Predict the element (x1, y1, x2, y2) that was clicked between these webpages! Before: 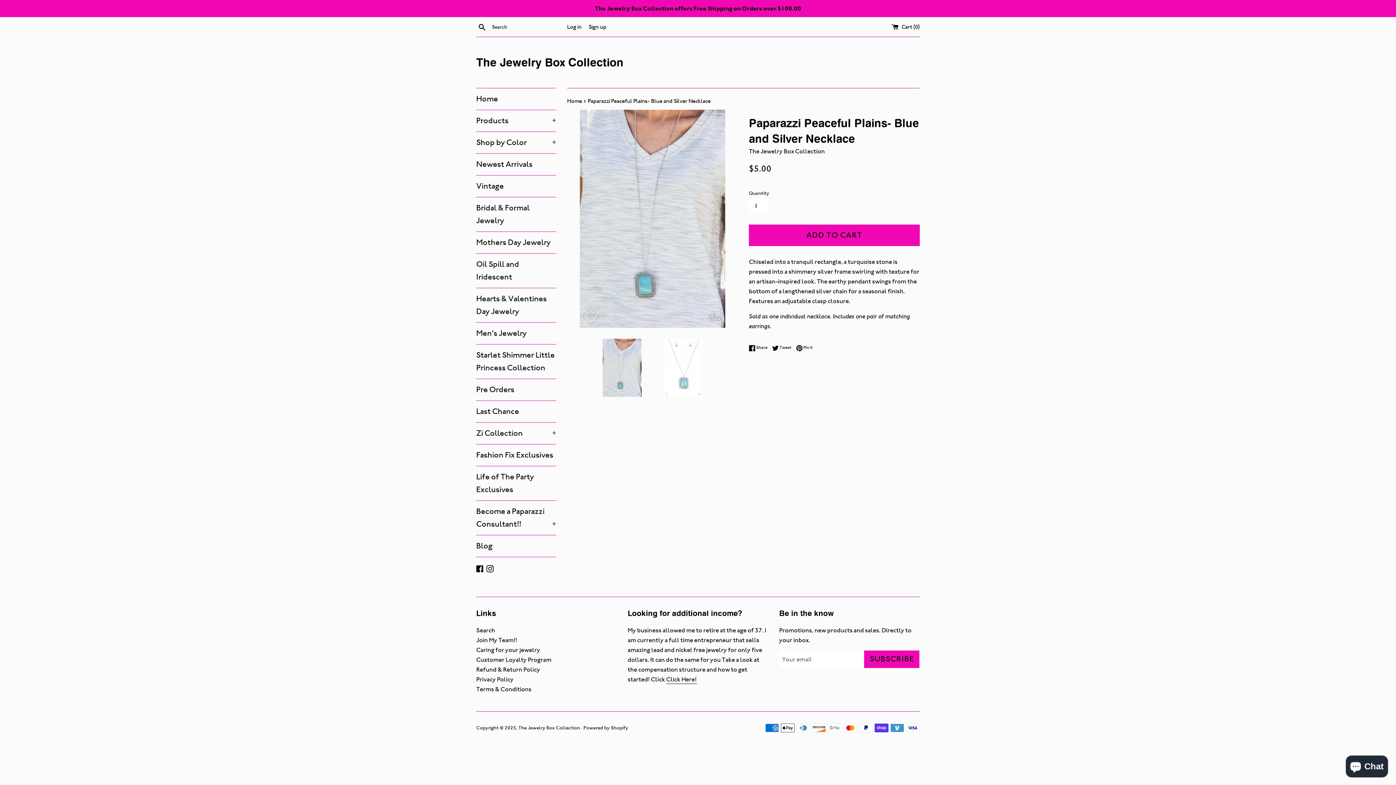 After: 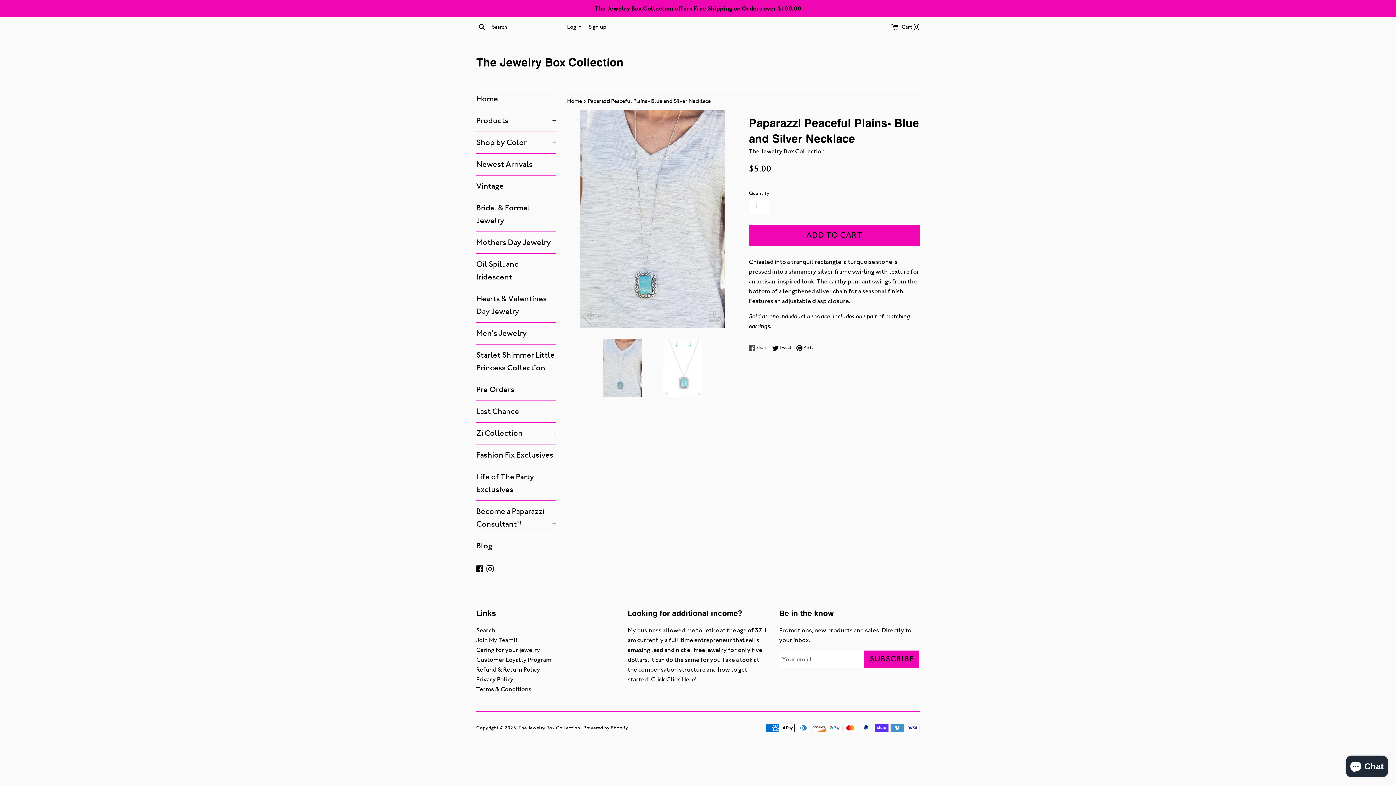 Action: label:  Share
Share on Facebook bbox: (749, 344, 771, 351)